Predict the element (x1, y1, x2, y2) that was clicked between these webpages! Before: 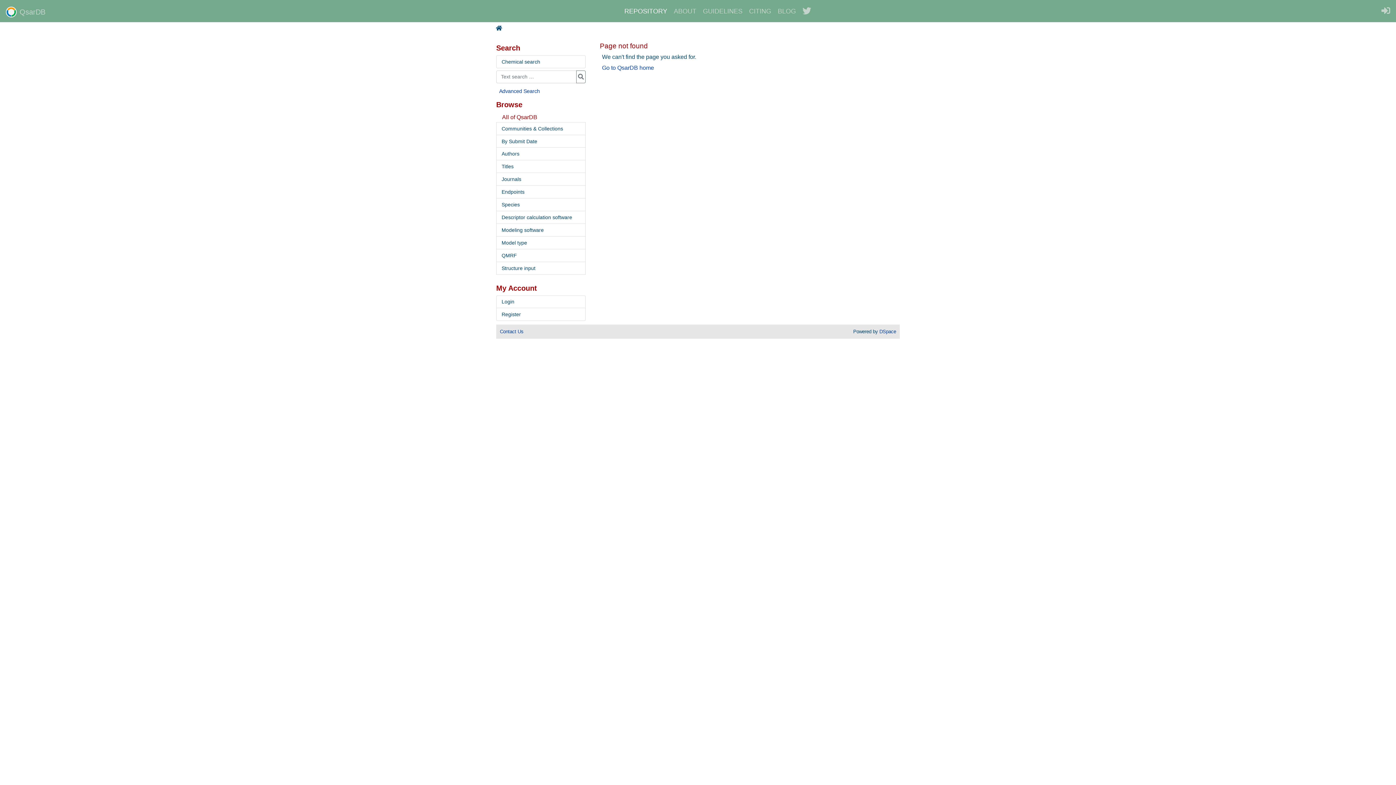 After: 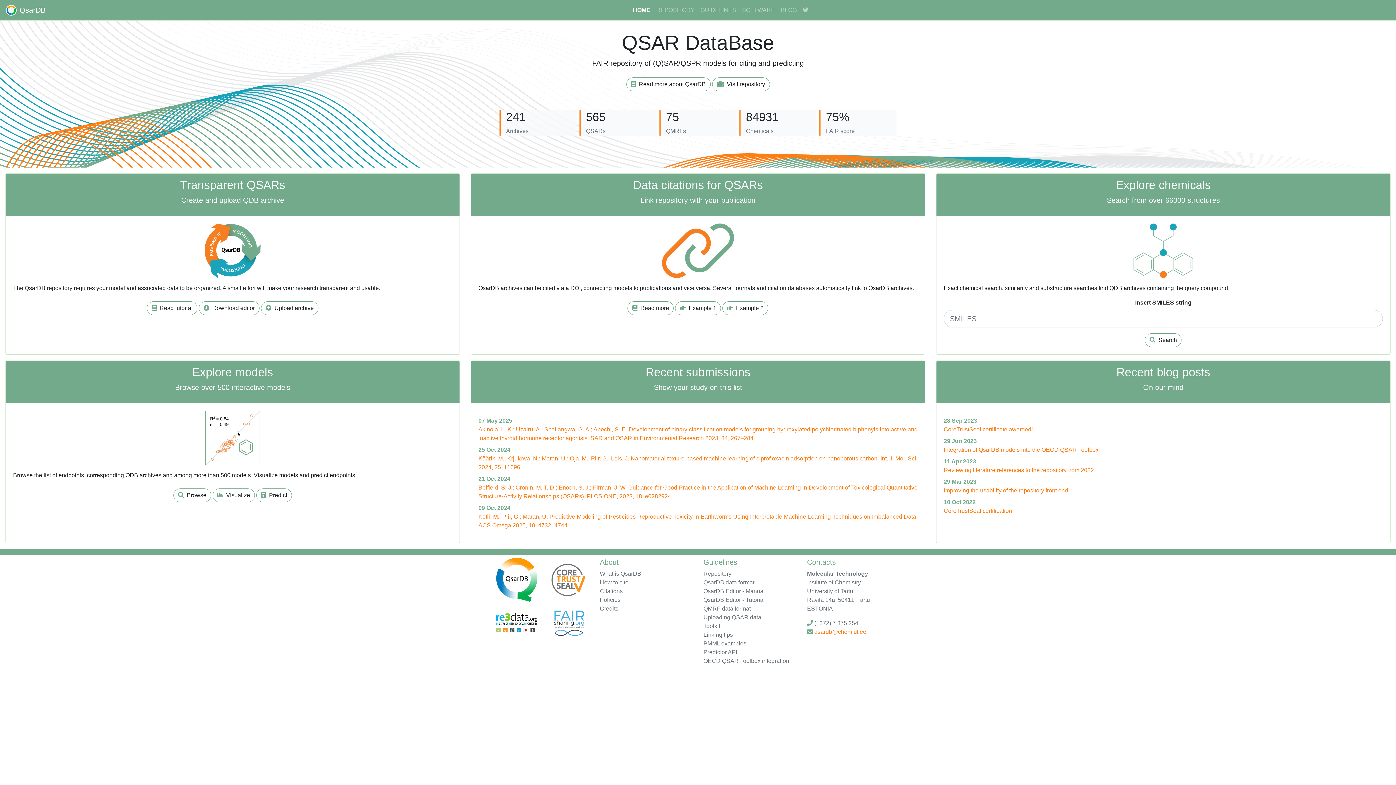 Action: bbox: (671, 2, 700, 19) label: ABOUT